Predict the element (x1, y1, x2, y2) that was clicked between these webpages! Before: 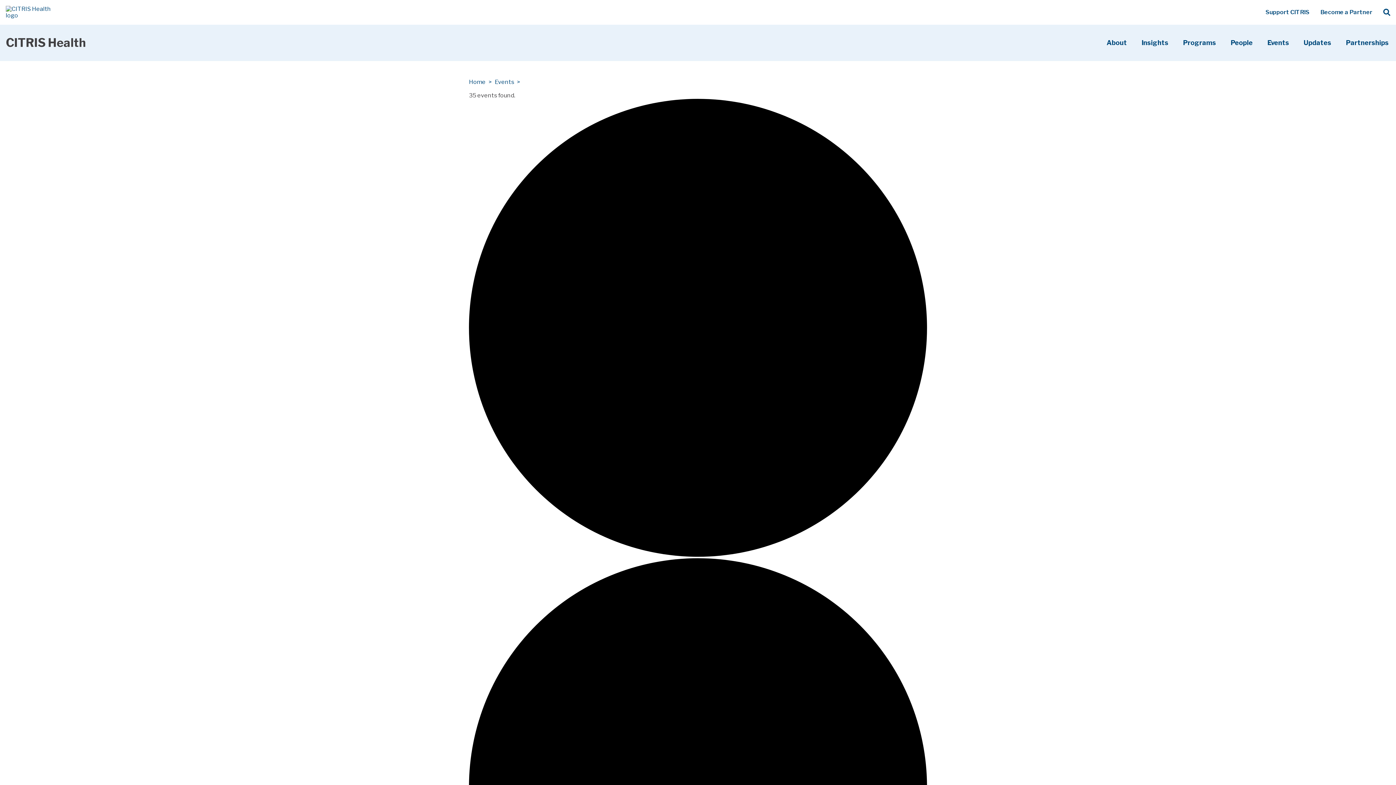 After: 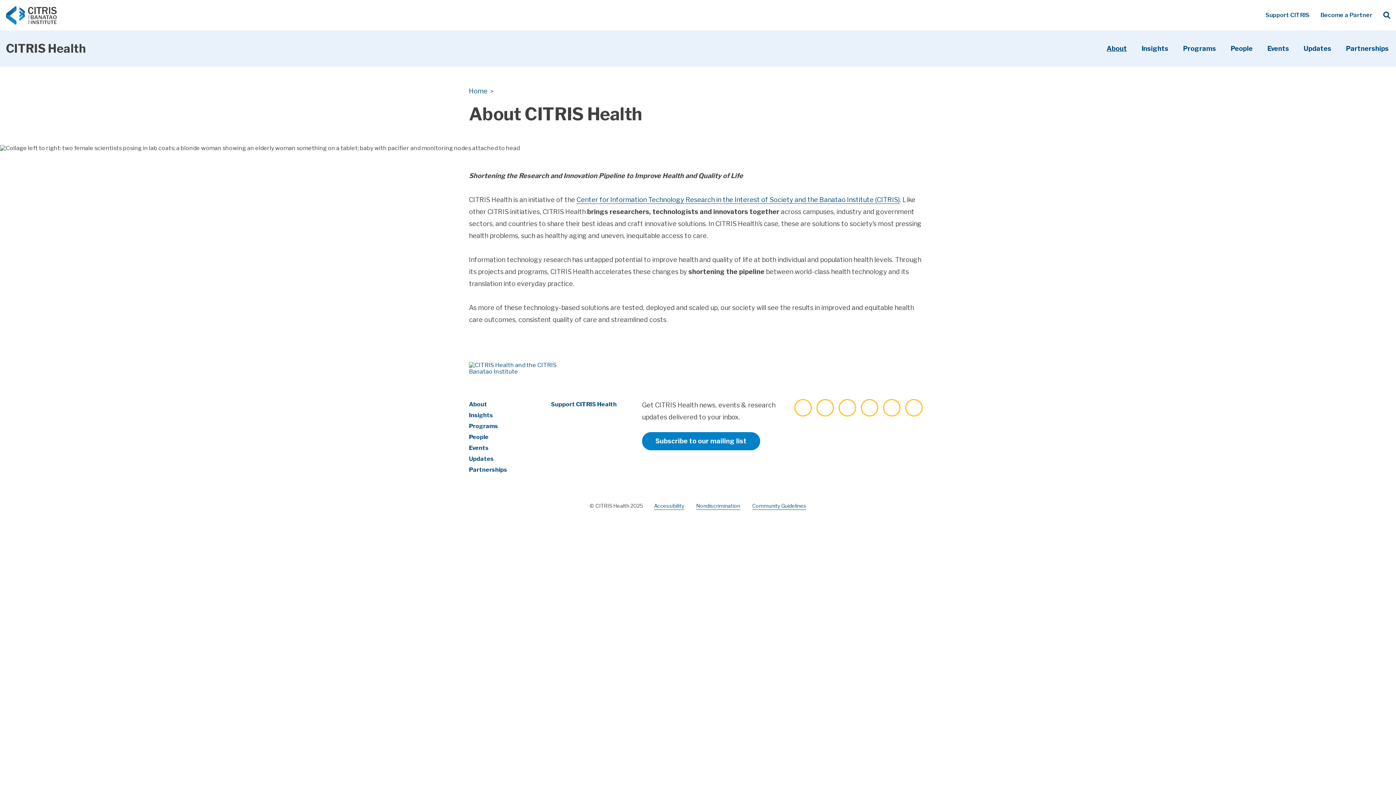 Action: label: About bbox: (1106, 38, 1127, 46)